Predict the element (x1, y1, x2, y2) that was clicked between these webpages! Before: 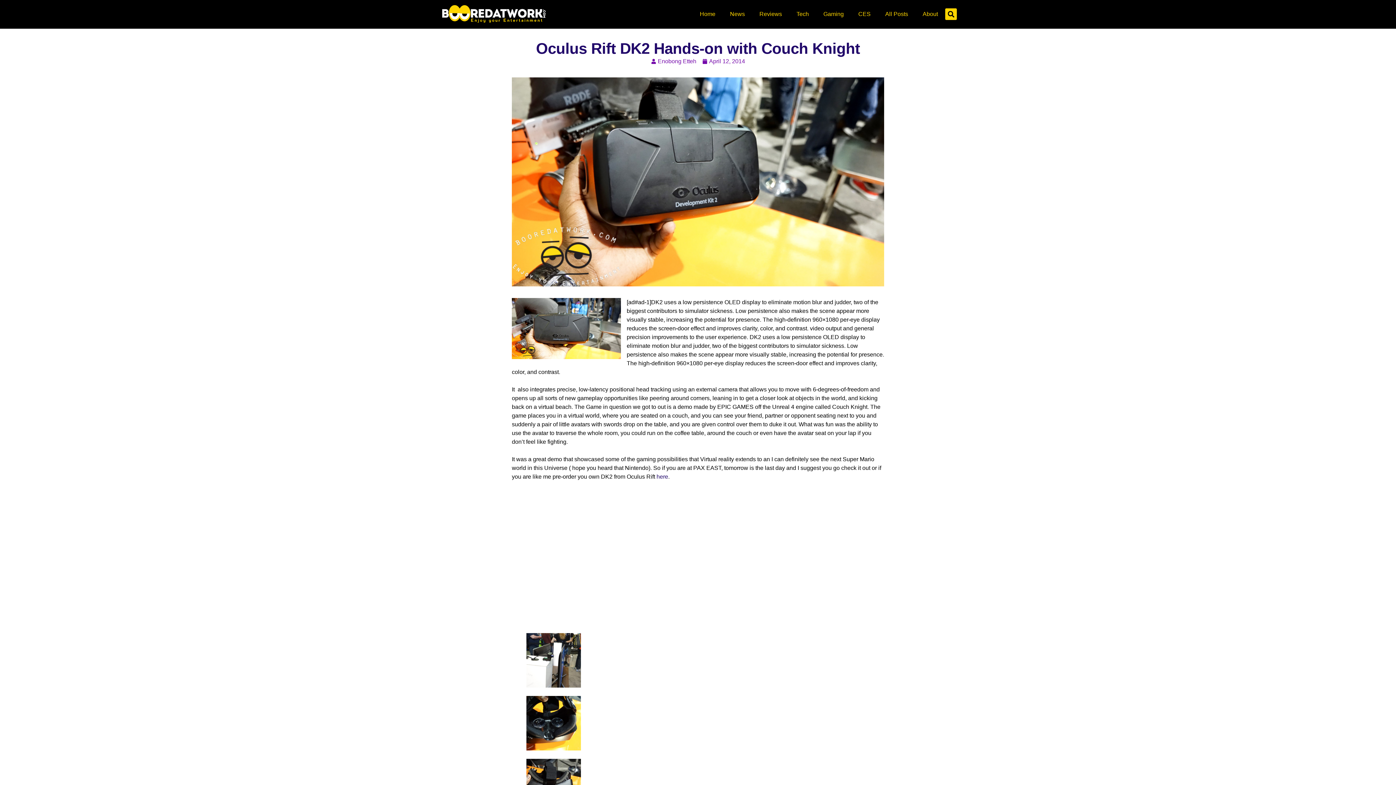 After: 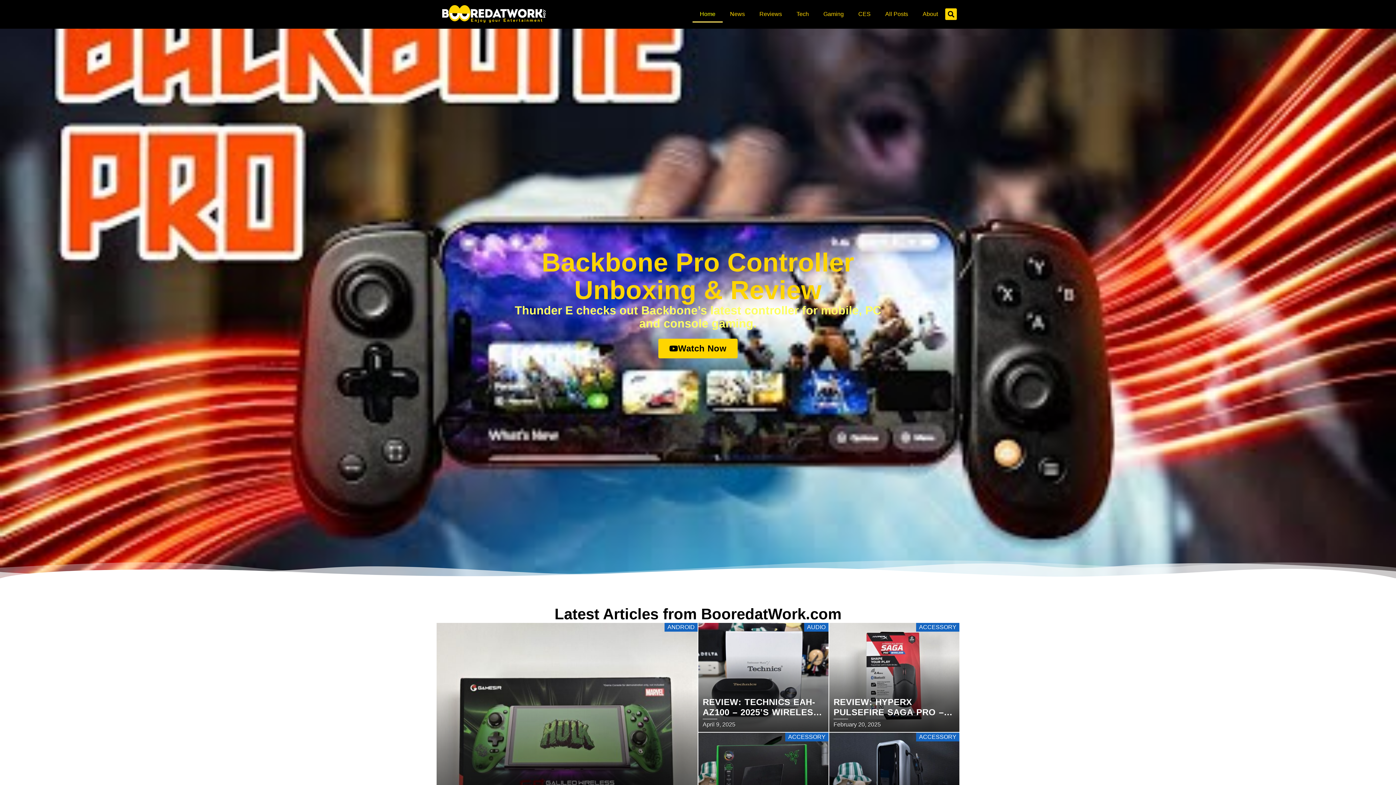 Action: bbox: (439, 3, 548, 25)